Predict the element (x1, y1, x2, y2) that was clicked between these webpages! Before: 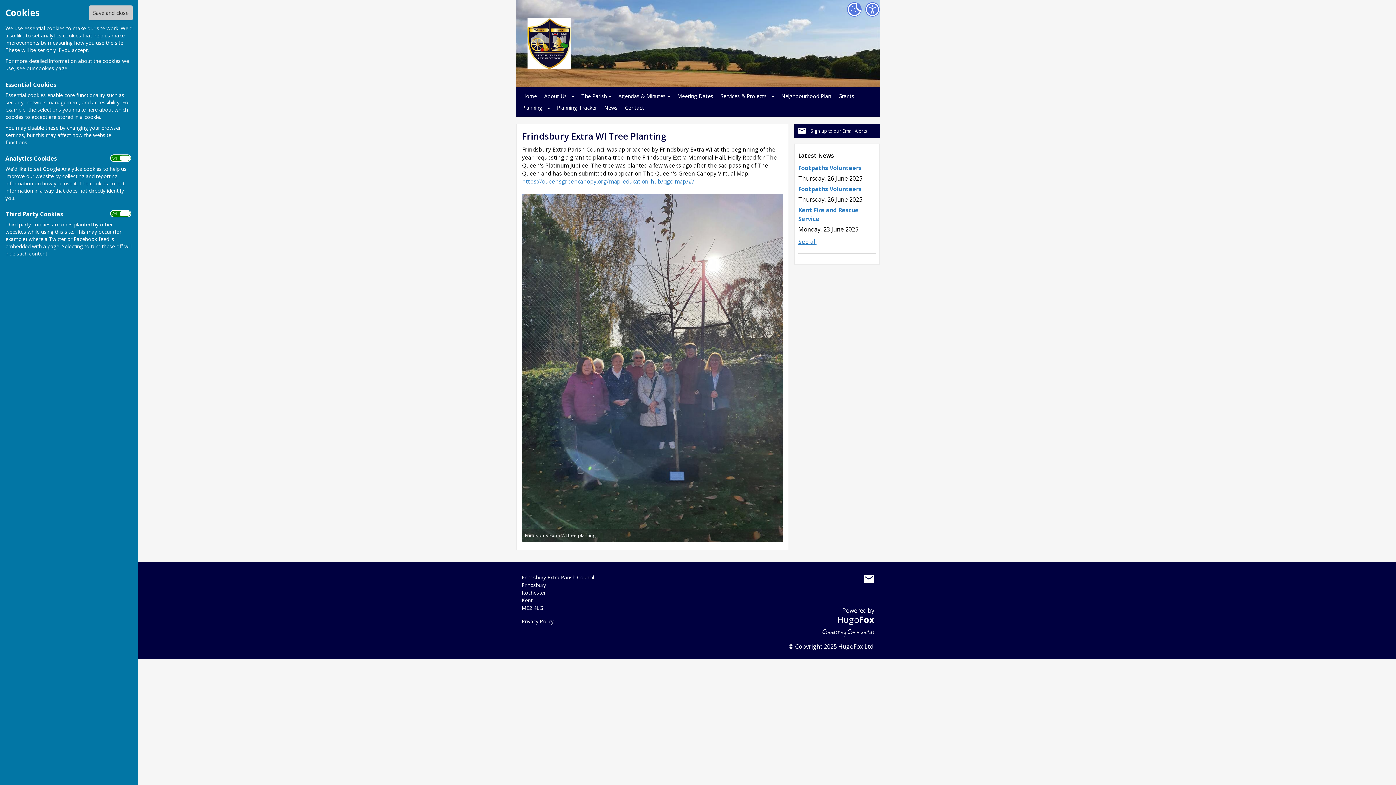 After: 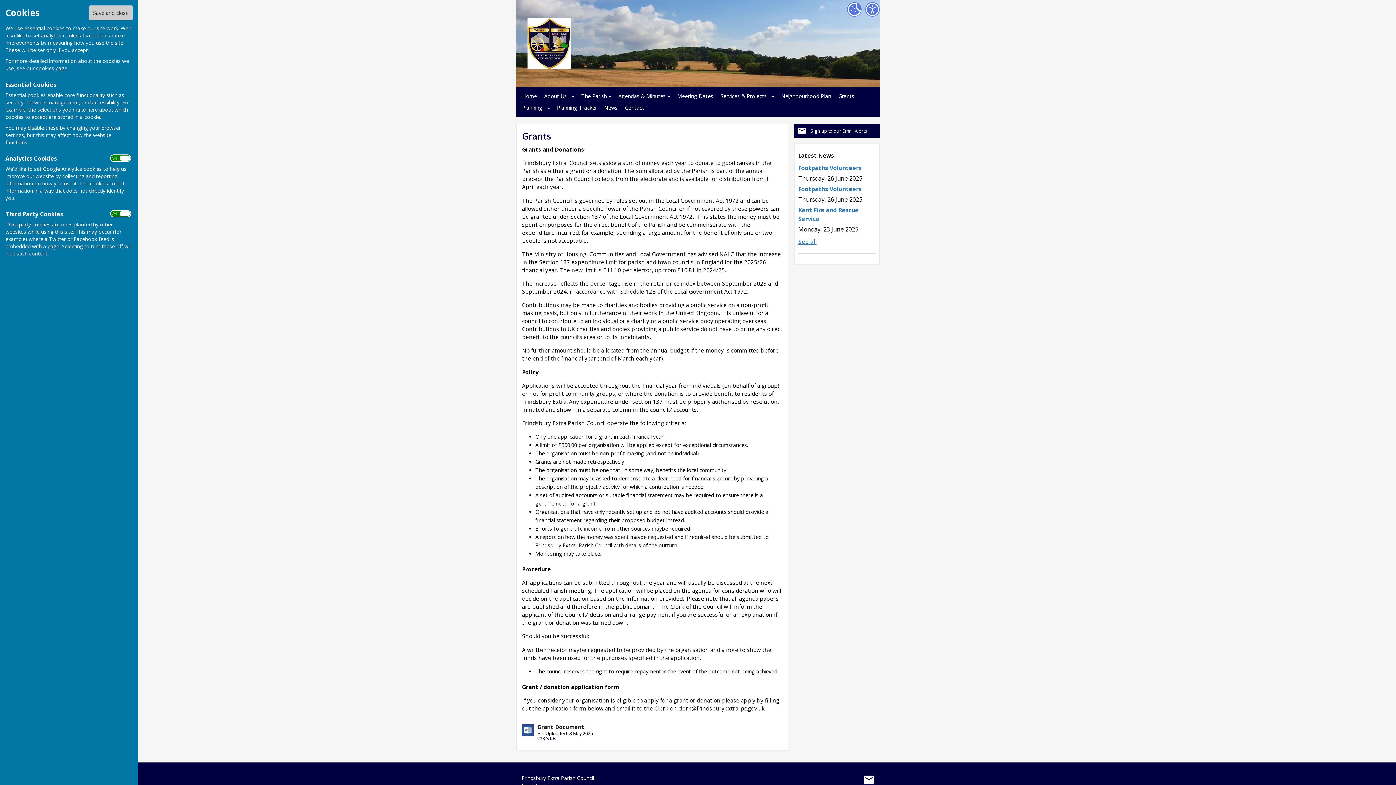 Action: bbox: (835, 91, 857, 101) label: Grants